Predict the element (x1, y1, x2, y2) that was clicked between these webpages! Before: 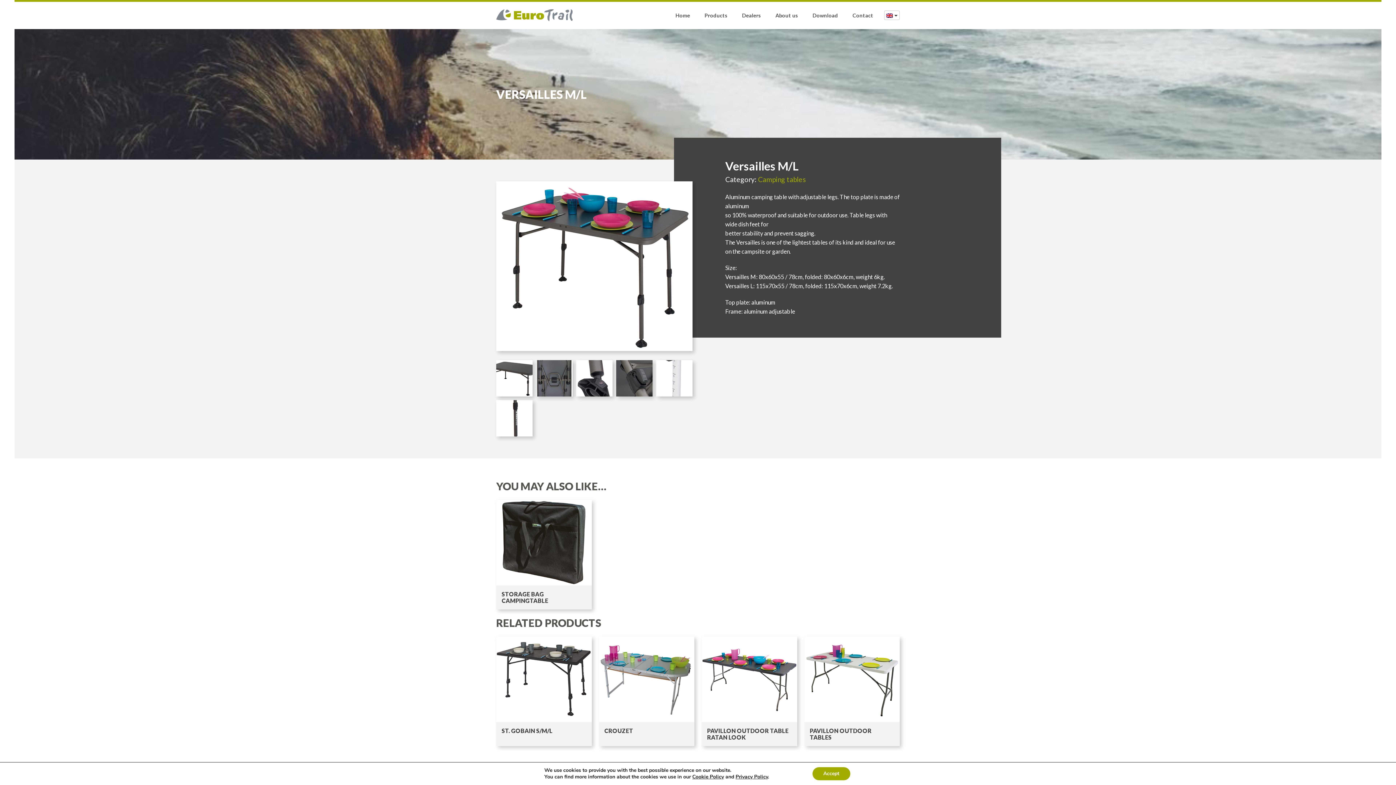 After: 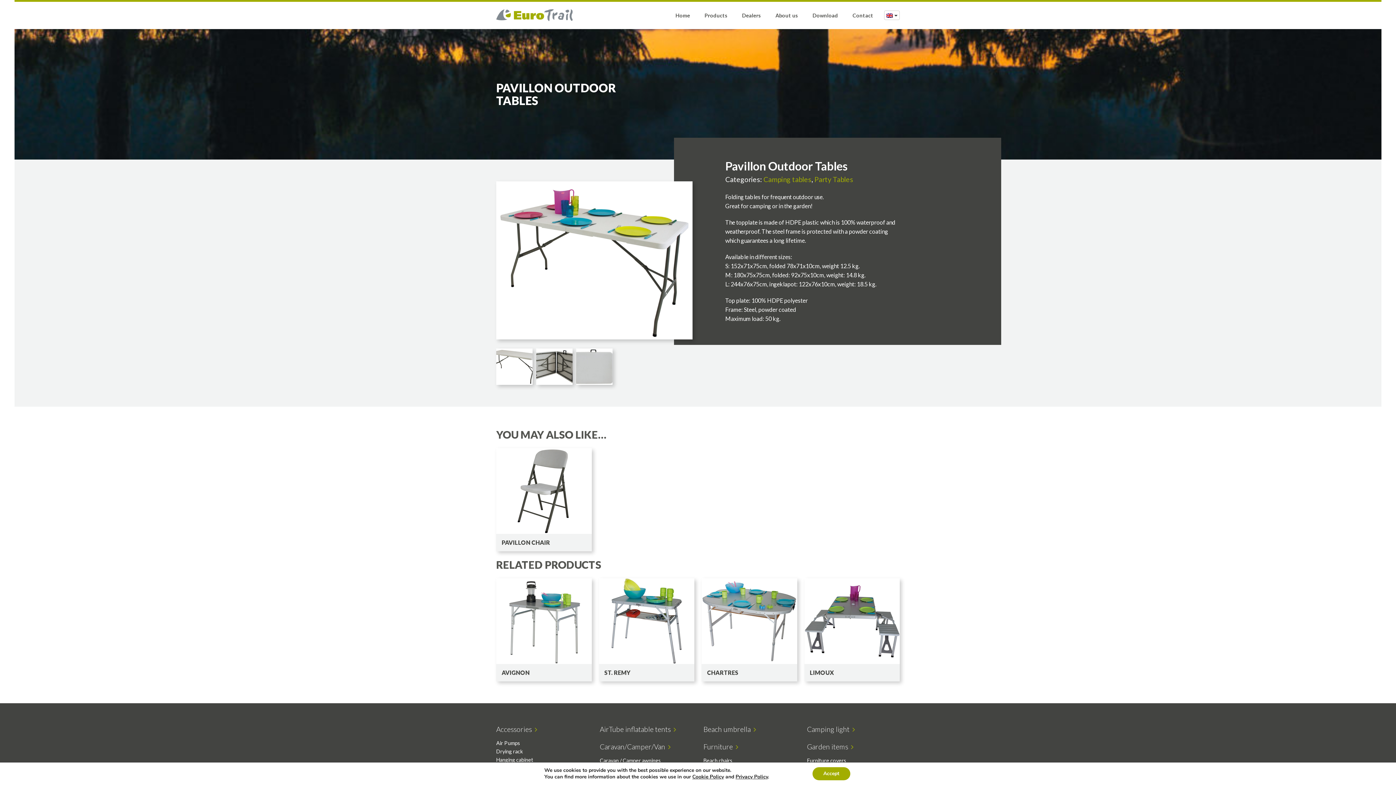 Action: bbox: (804, 636, 900, 746) label: PAVILLON OUTDOOR TABLES